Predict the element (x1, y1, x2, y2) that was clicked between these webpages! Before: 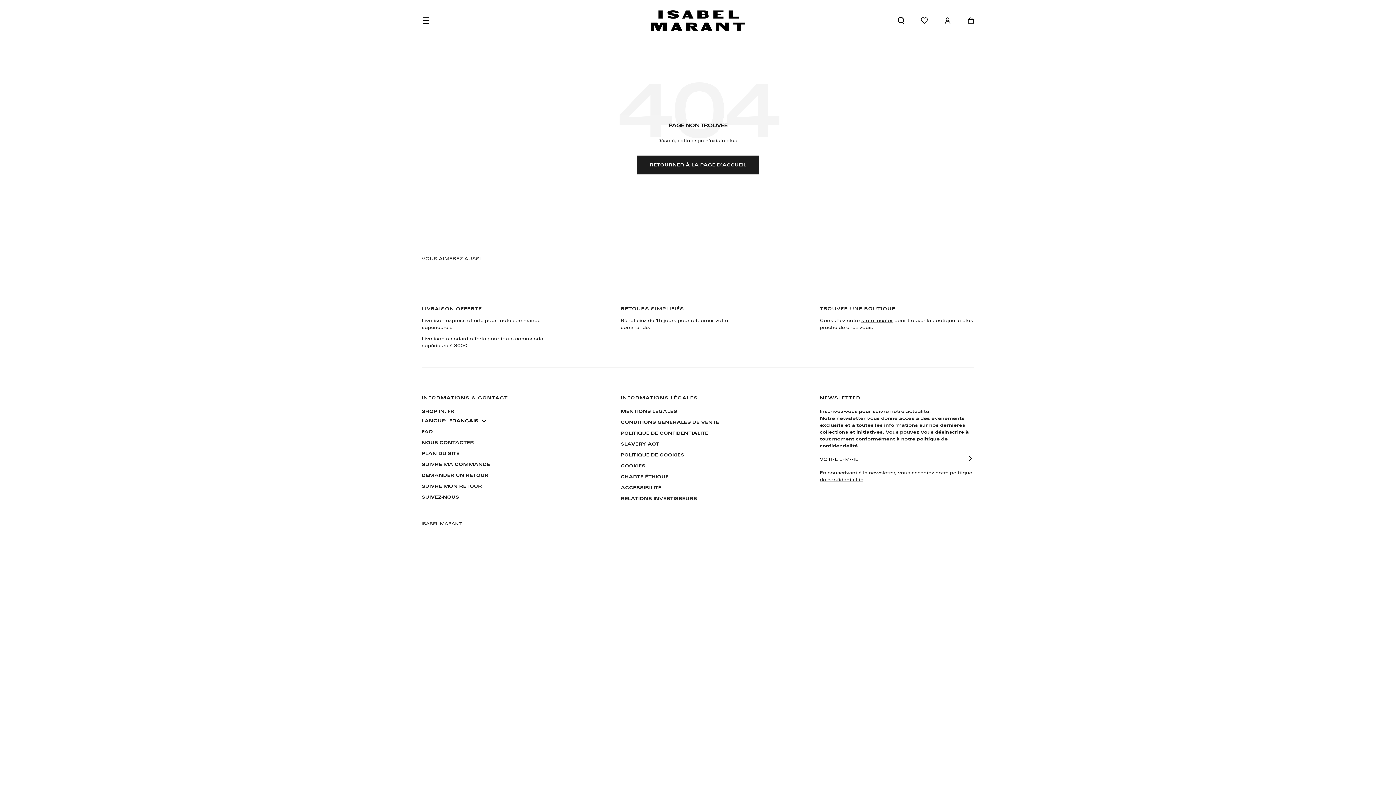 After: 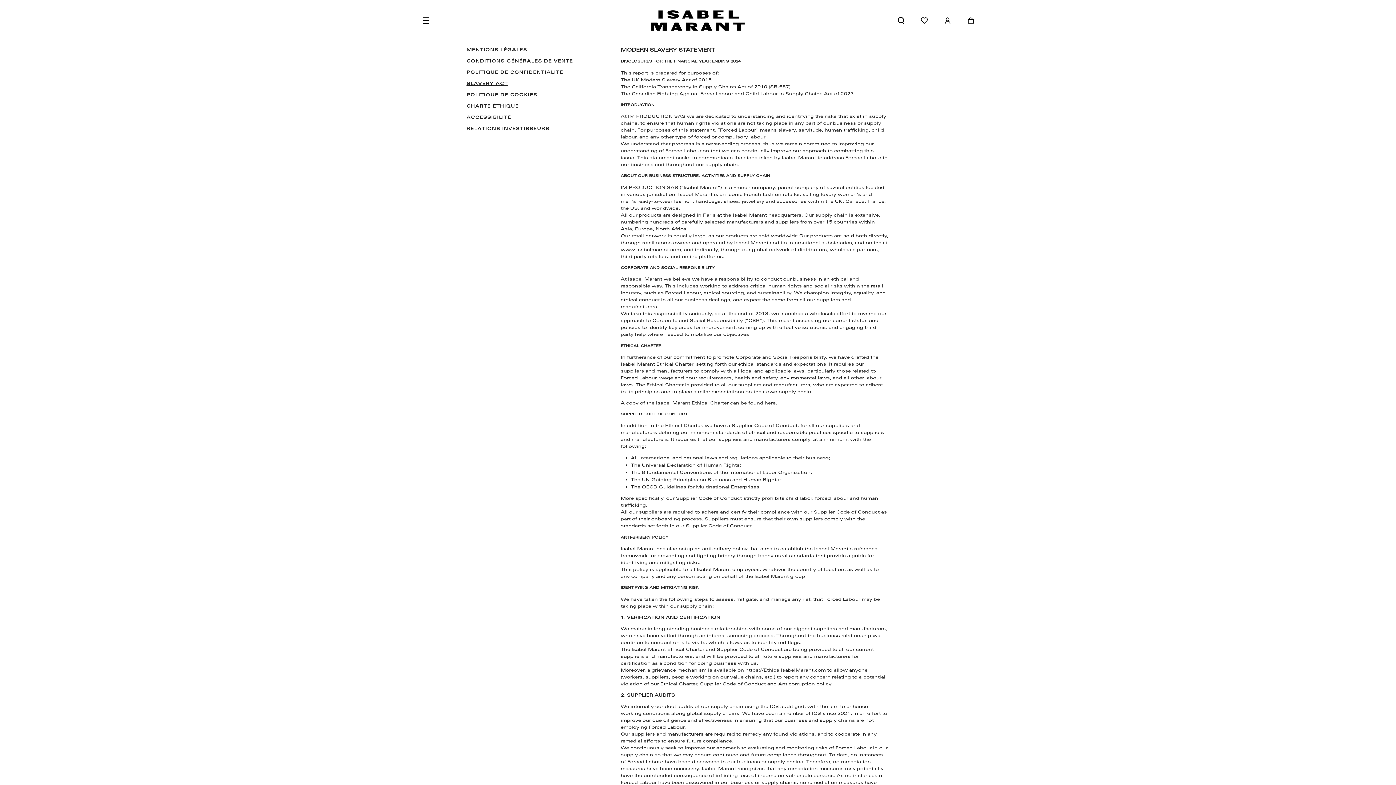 Action: label: SLAVERY ACT bbox: (620, 440, 659, 448)